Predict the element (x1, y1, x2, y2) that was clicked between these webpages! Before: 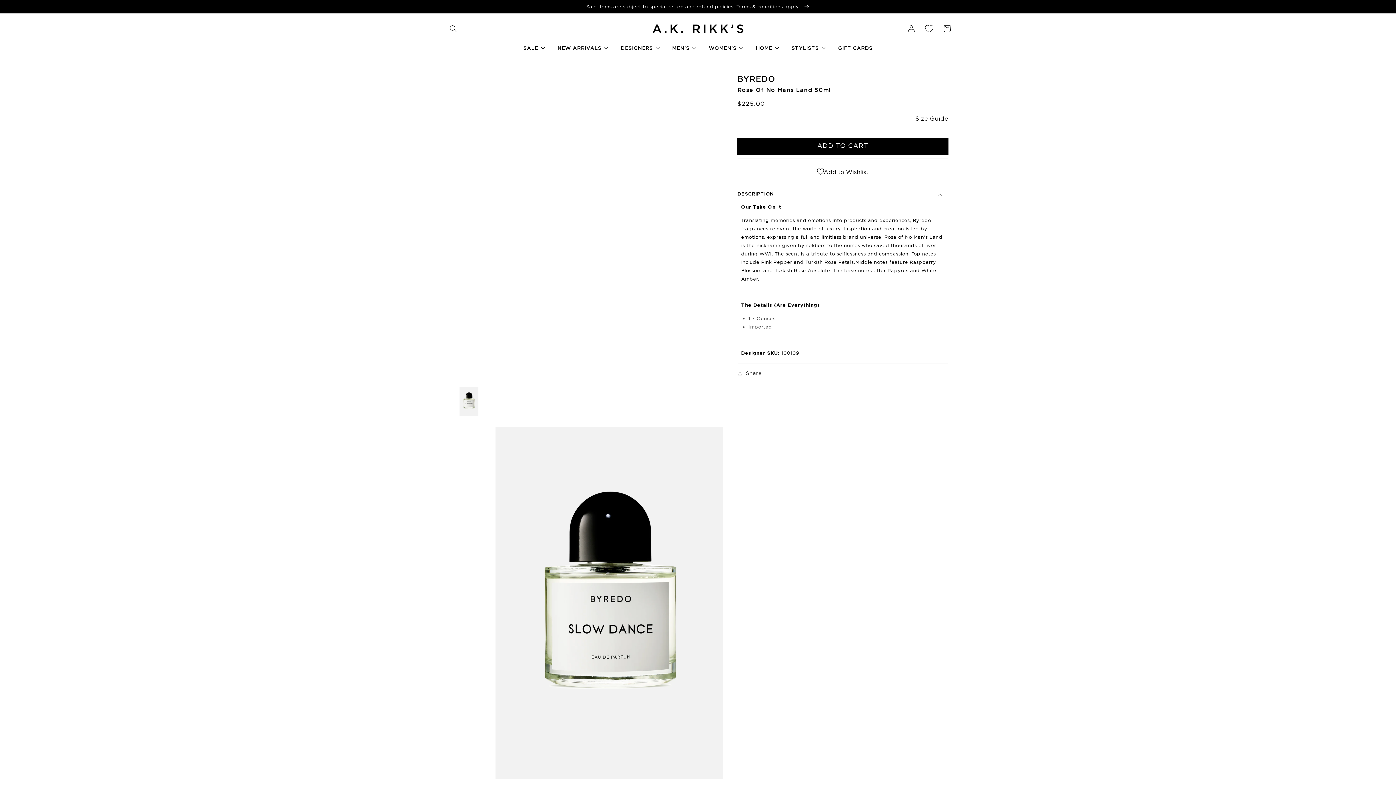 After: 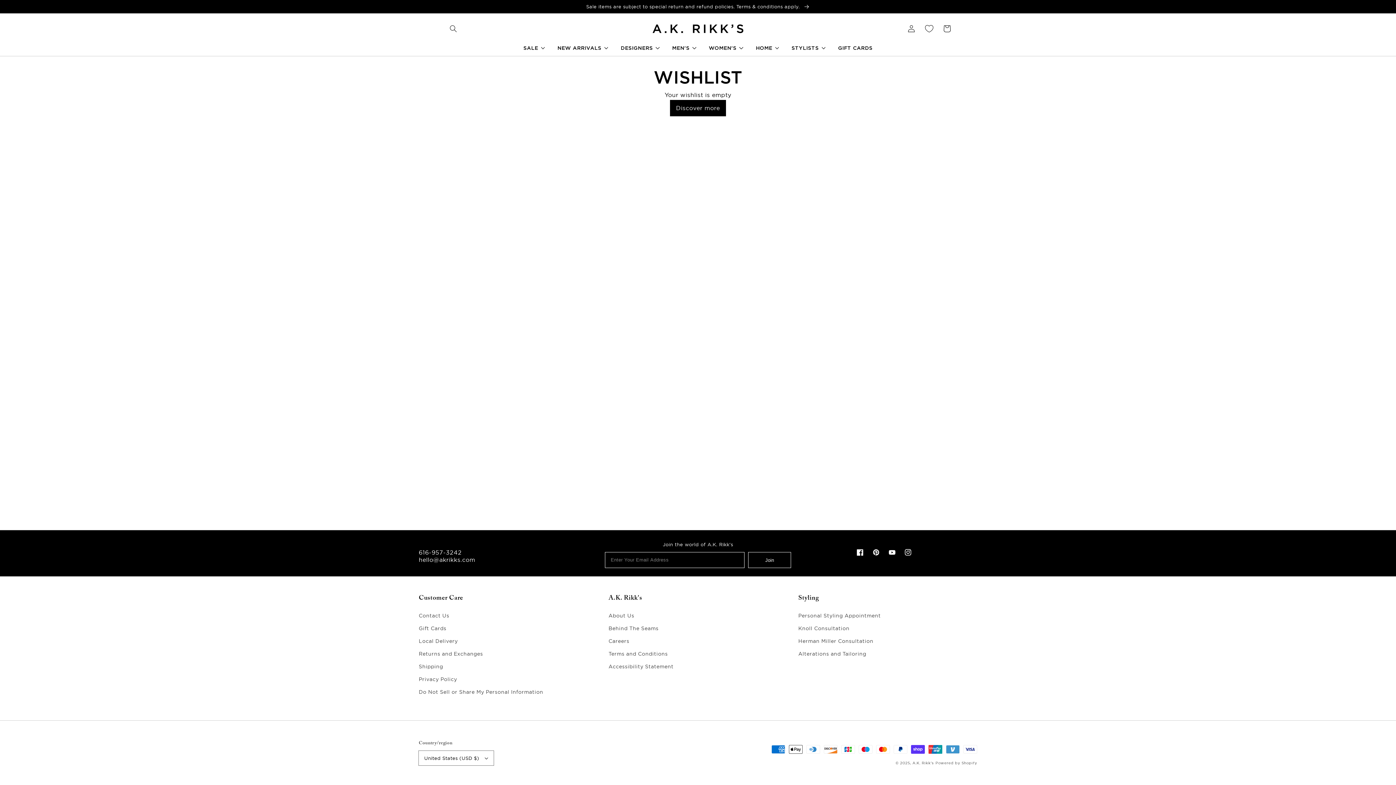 Action: label: Wishlist bbox: (921, 20, 937, 36)